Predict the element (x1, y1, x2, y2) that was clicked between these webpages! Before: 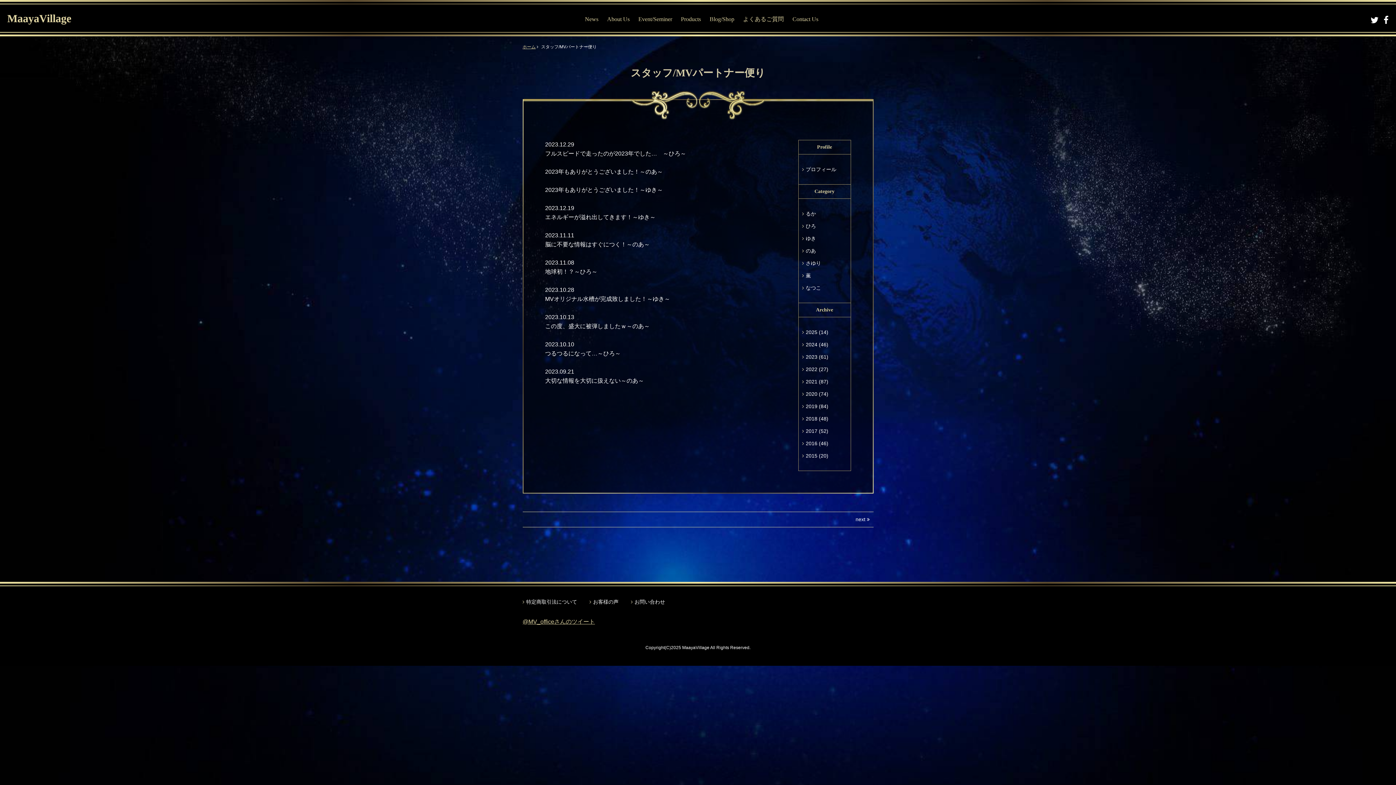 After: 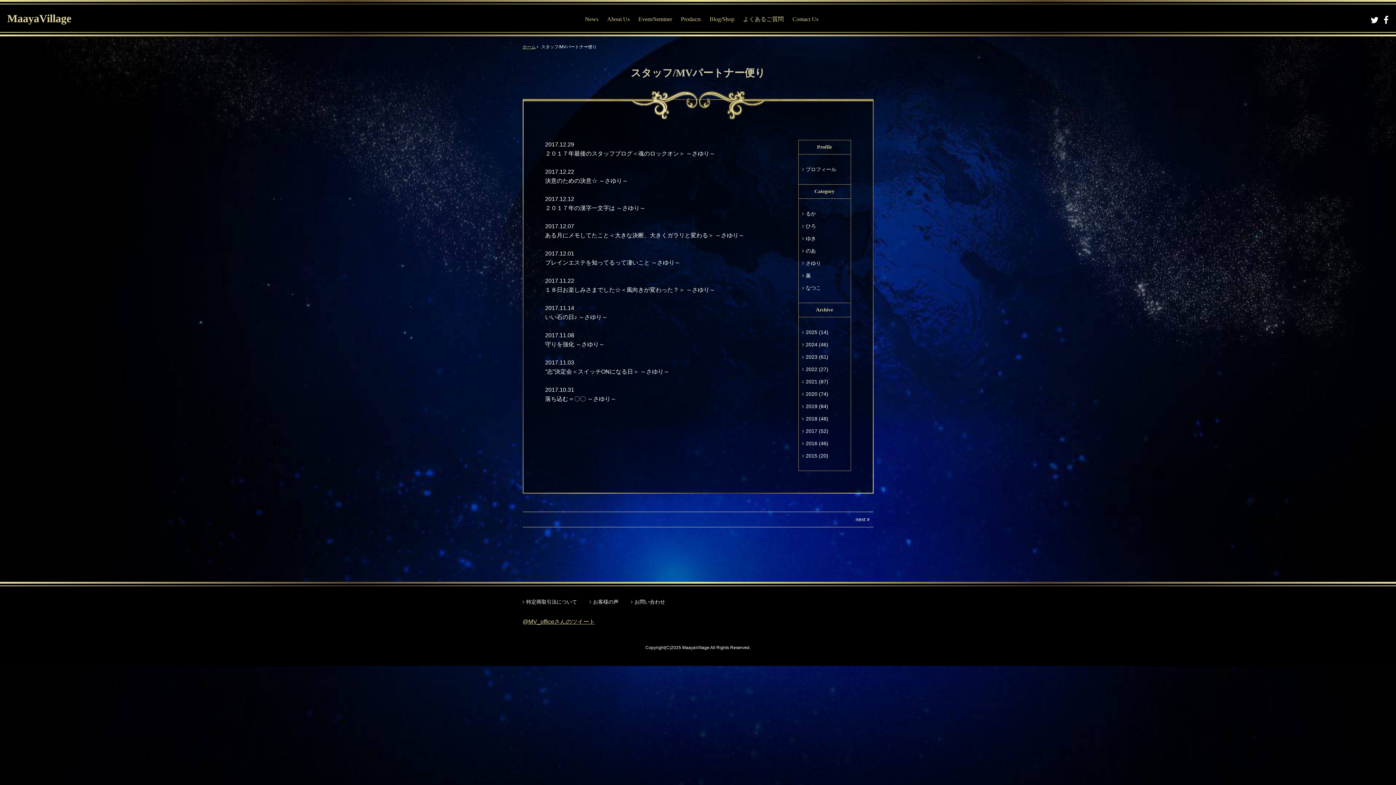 Action: bbox: (806, 428, 817, 434) label: 2017